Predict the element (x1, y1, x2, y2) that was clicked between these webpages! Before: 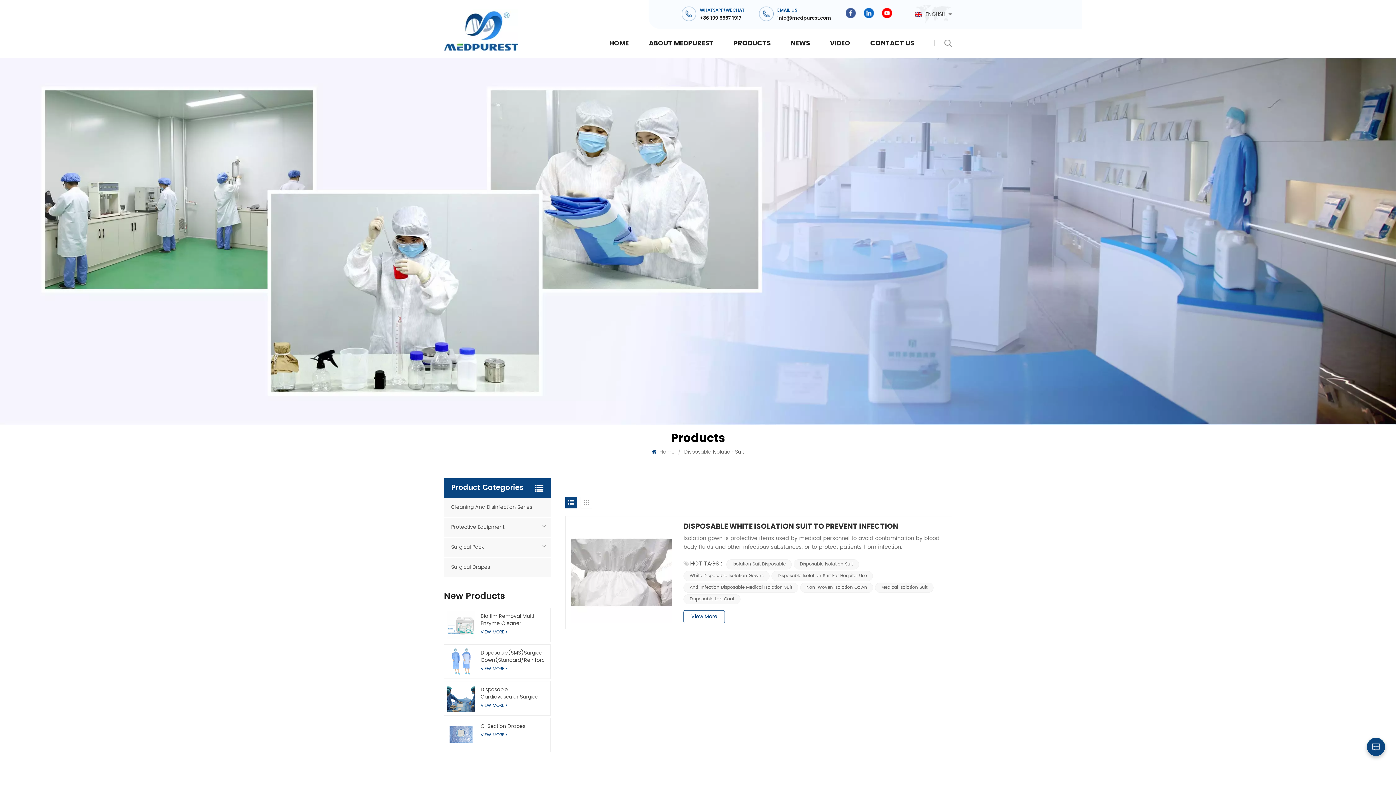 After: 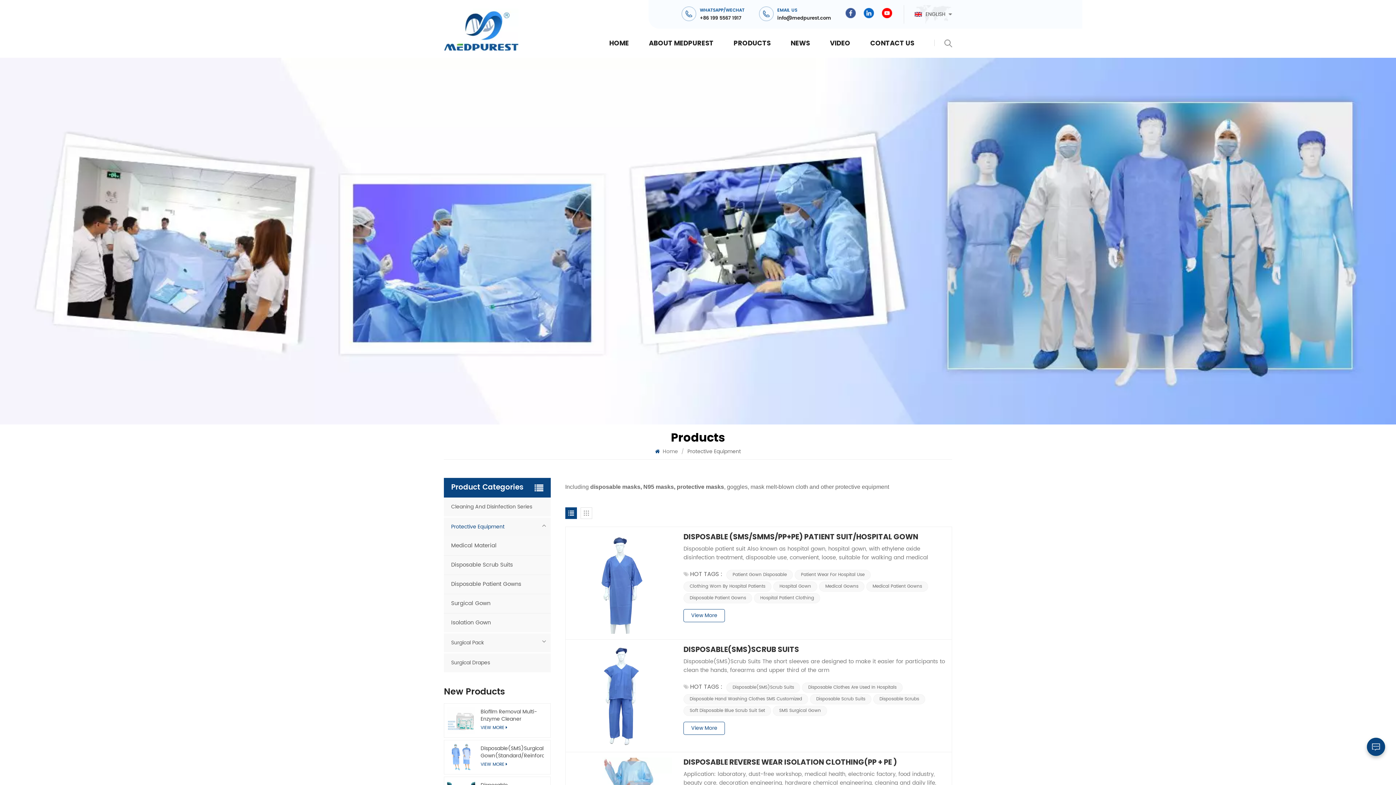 Action: label: Protective Equipment bbox: (444, 518, 550, 536)